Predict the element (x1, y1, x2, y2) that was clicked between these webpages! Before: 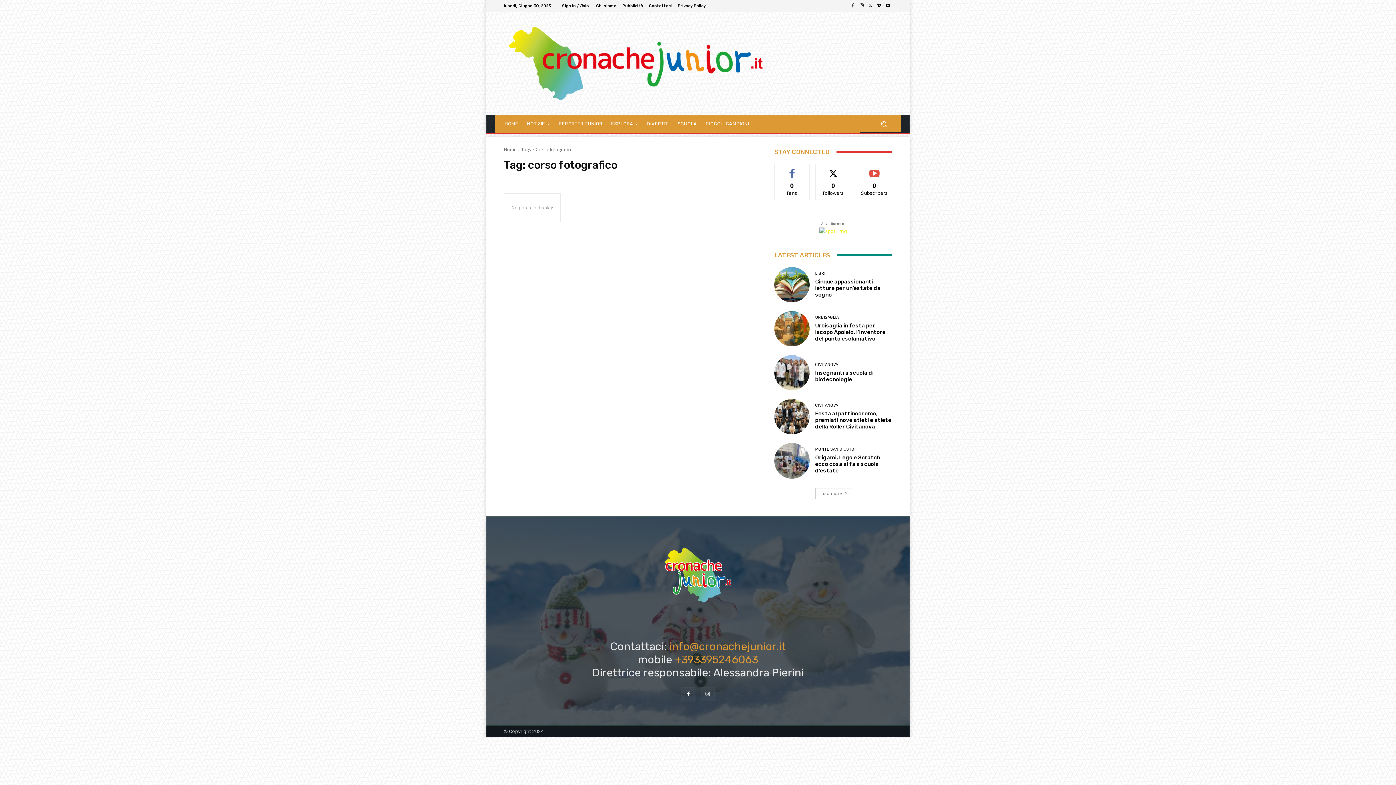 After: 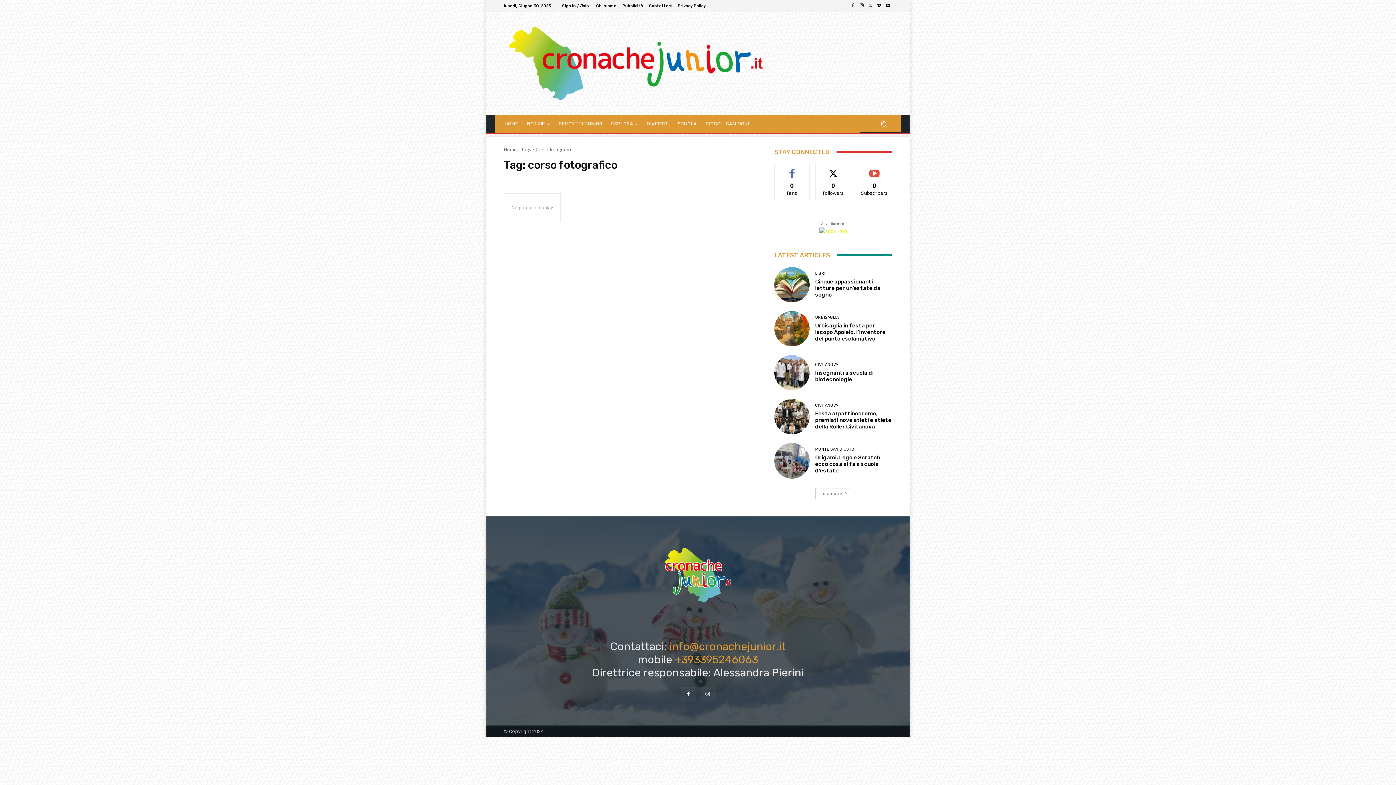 Action: bbox: (819, 227, 847, 235)